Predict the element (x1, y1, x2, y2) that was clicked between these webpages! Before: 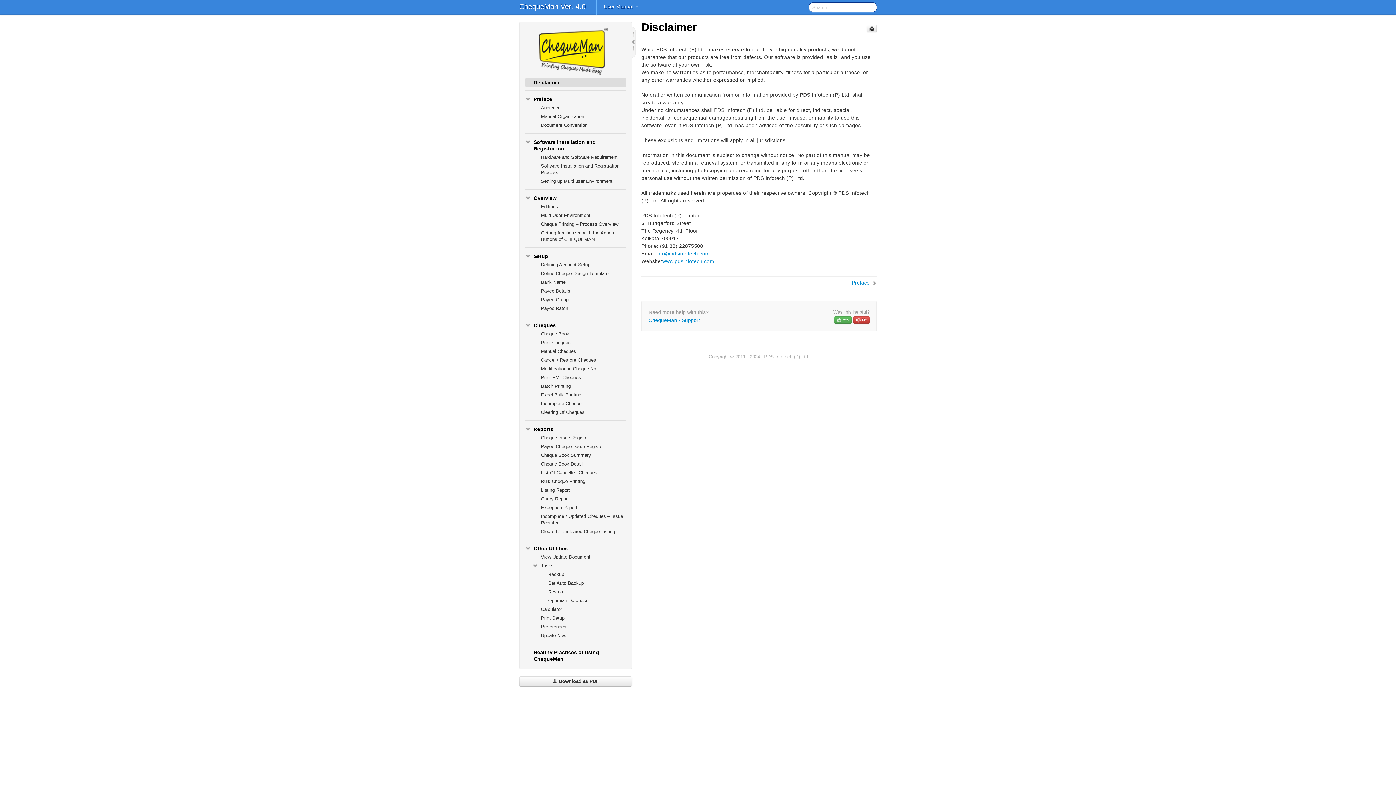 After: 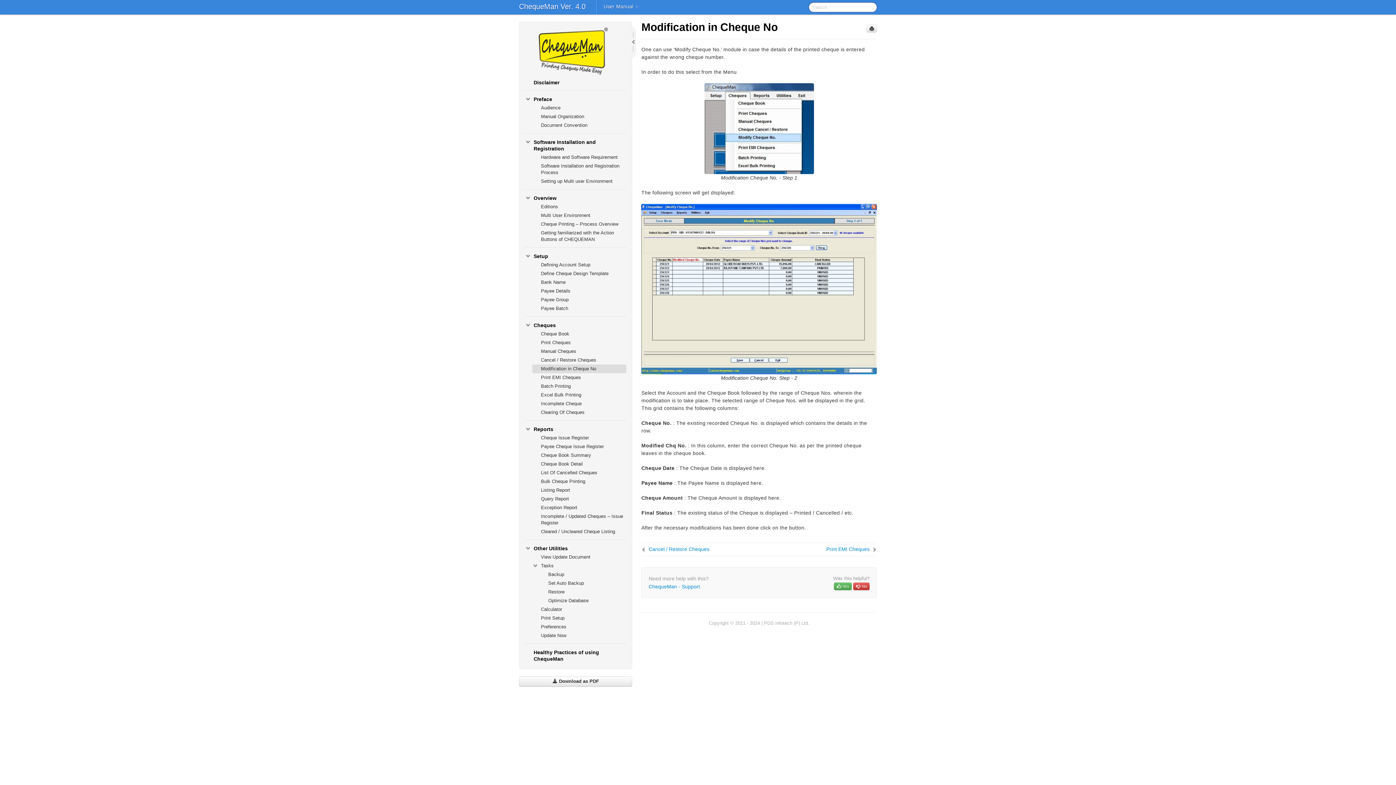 Action: bbox: (532, 364, 626, 373) label: Modification in Cheque No